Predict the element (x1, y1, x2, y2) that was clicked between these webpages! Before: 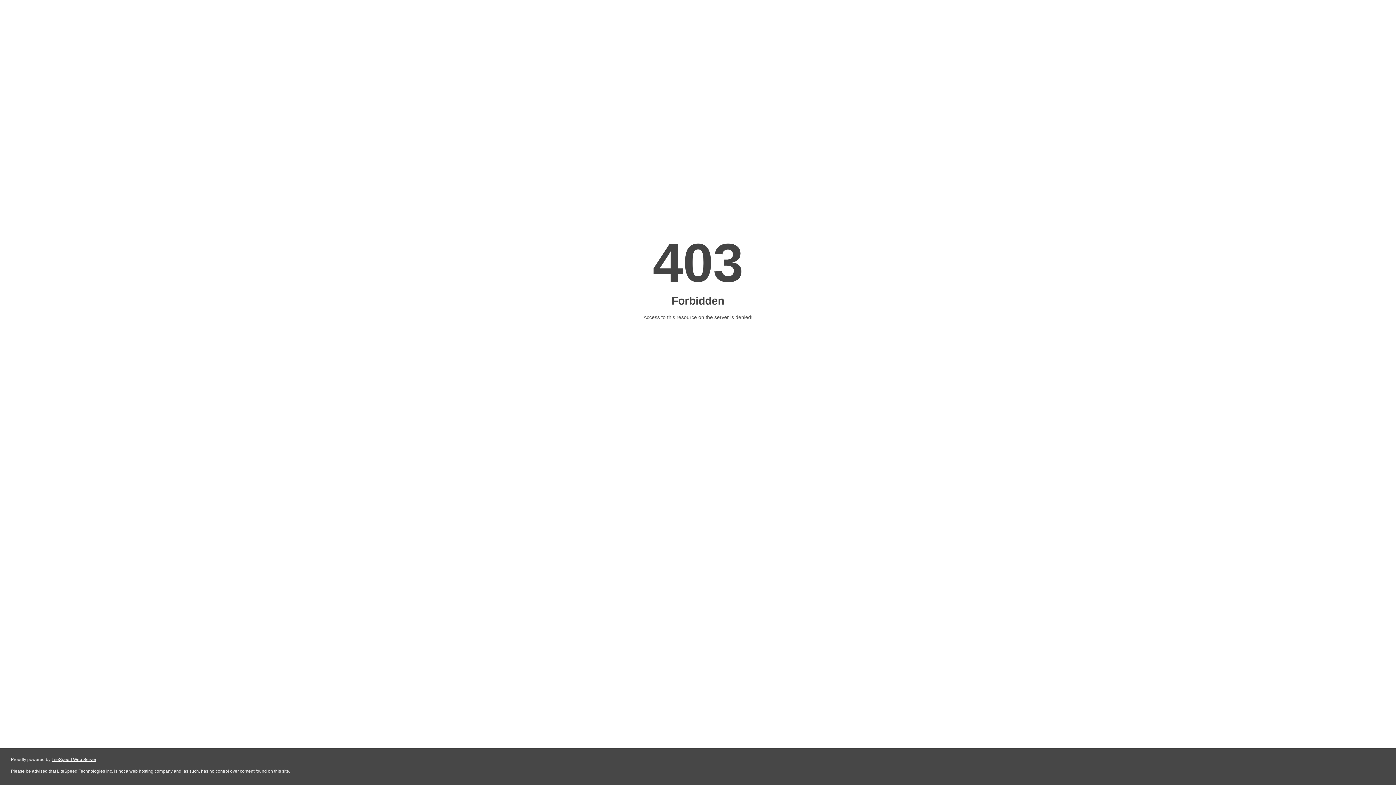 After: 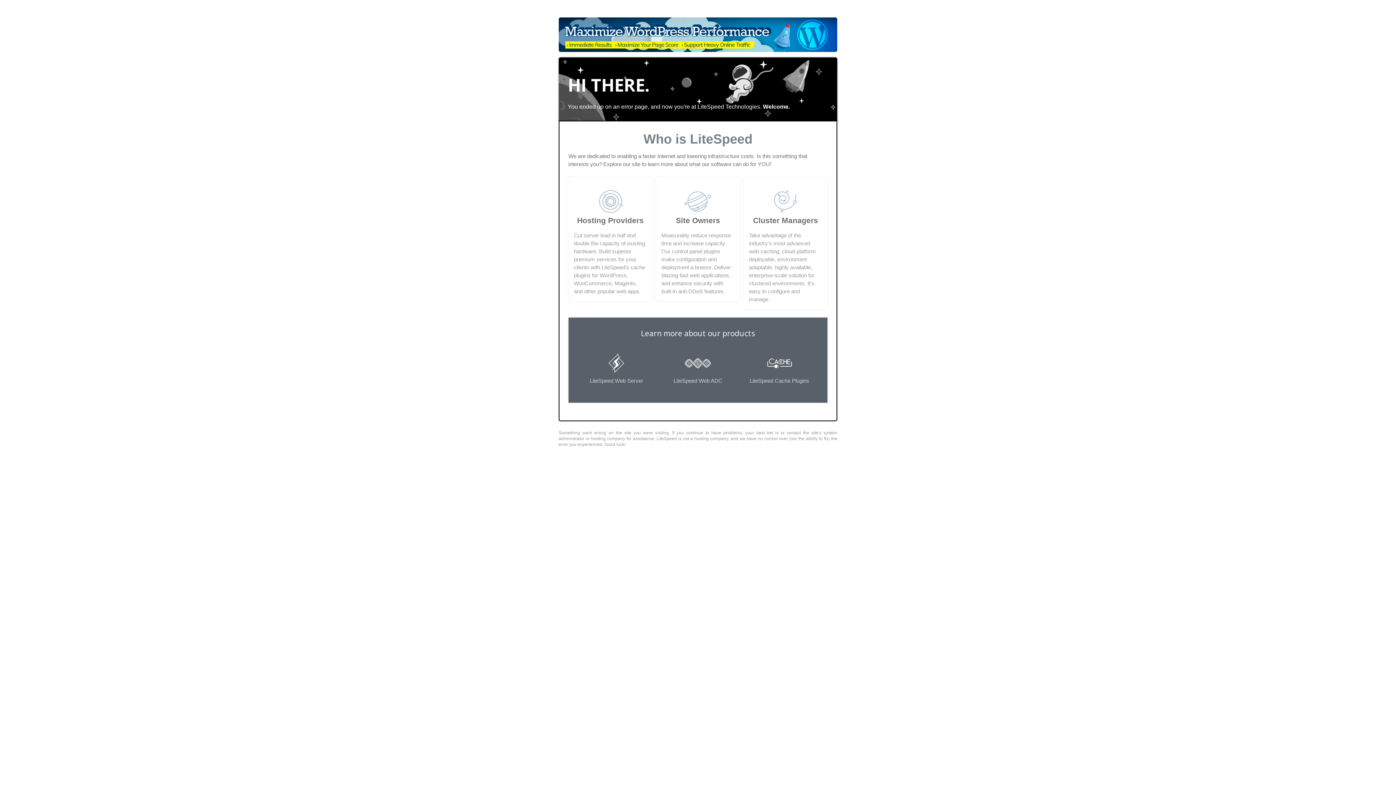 Action: label: LiteSpeed Web Server bbox: (51, 757, 96, 762)